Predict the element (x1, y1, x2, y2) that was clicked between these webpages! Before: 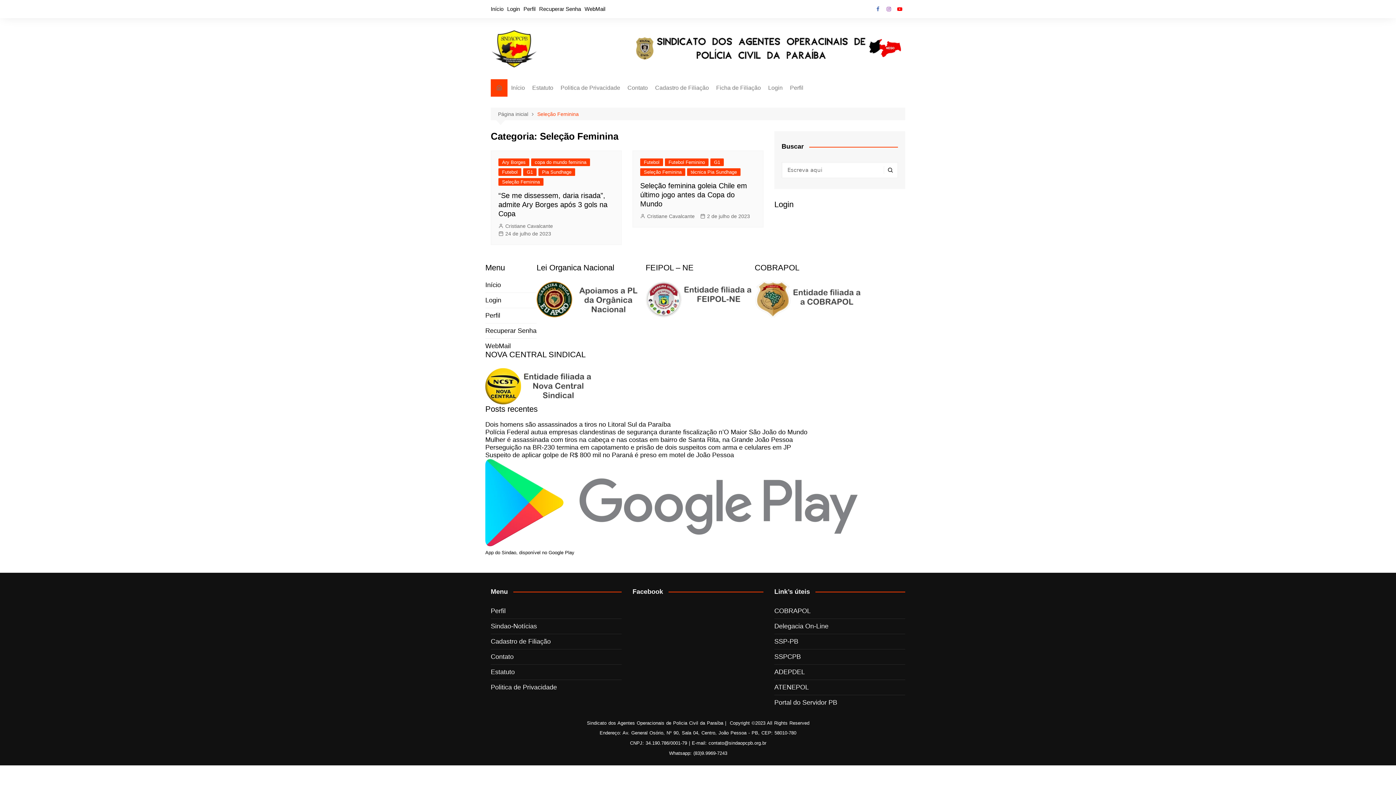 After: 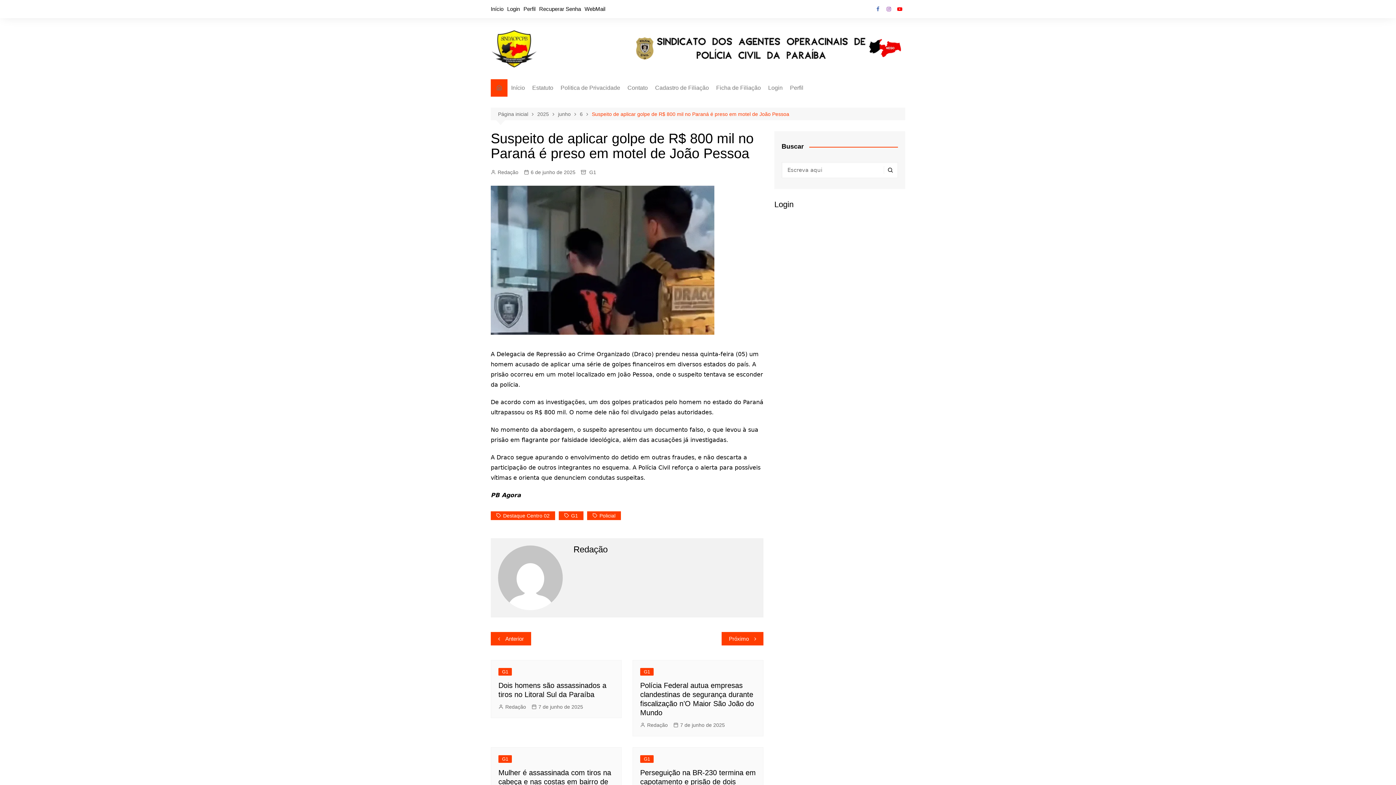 Action: bbox: (485, 451, 734, 458) label: Suspeito de aplicar golpe de R$ 800 mil no Paraná é preso em motel de João Pessoa